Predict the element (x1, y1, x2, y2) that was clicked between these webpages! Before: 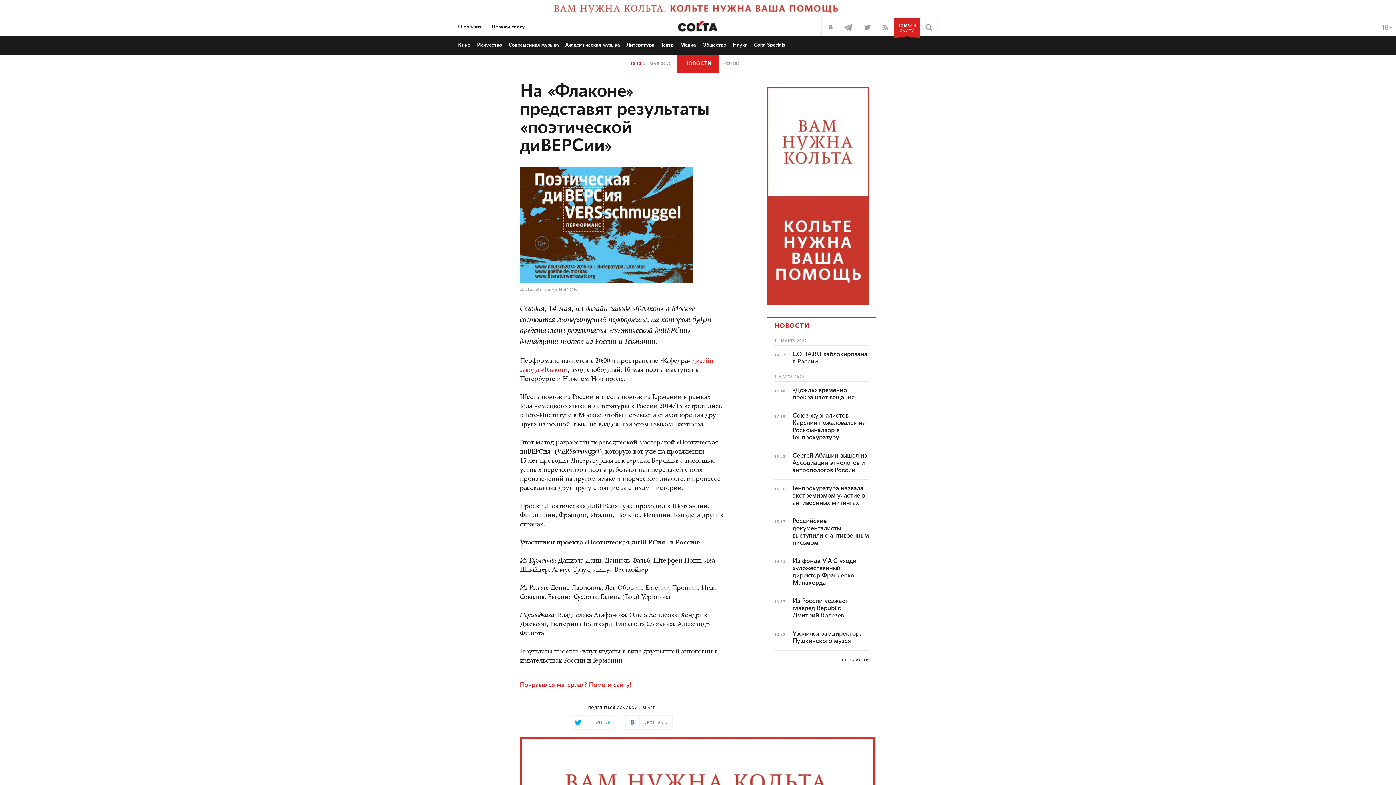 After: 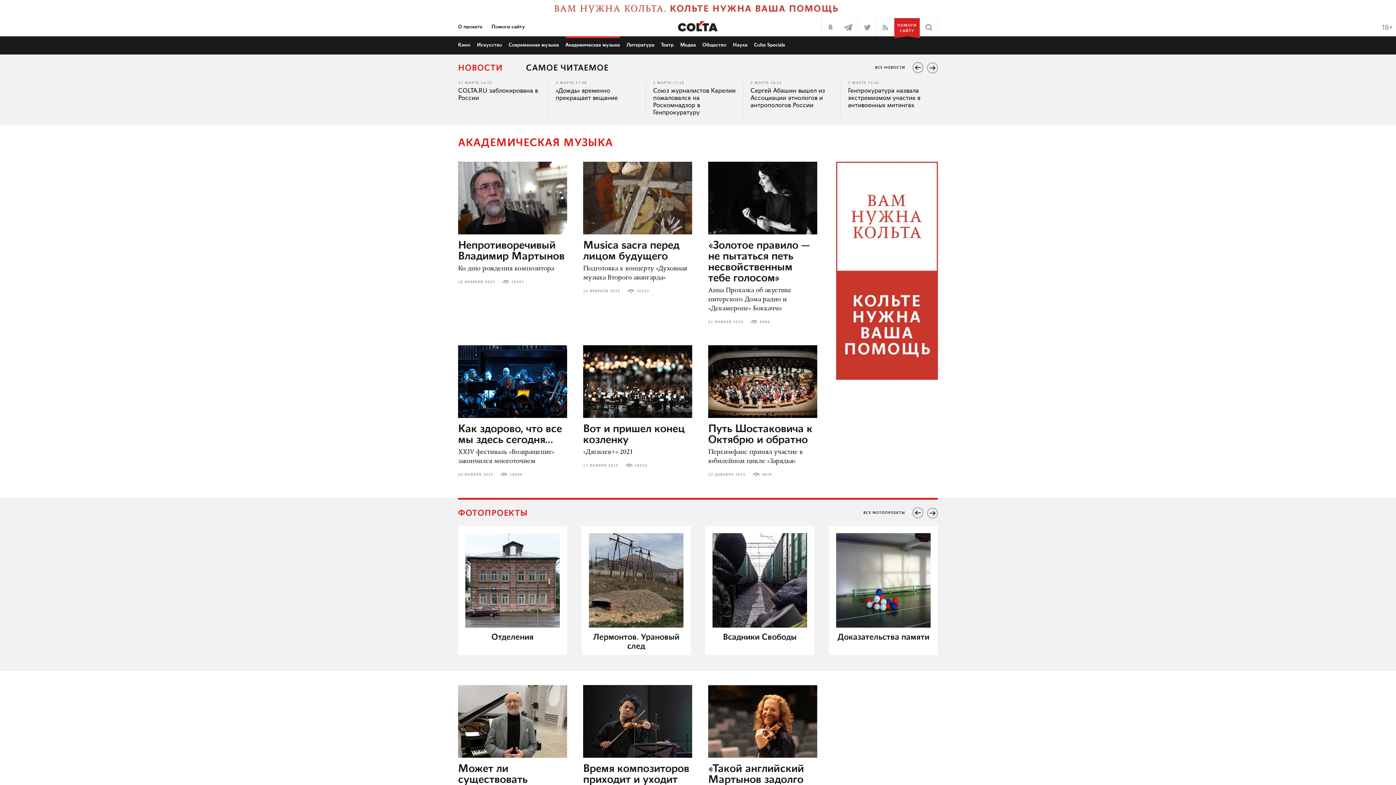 Action: bbox: (565, 42, 620, 47) label: Академическая музыка